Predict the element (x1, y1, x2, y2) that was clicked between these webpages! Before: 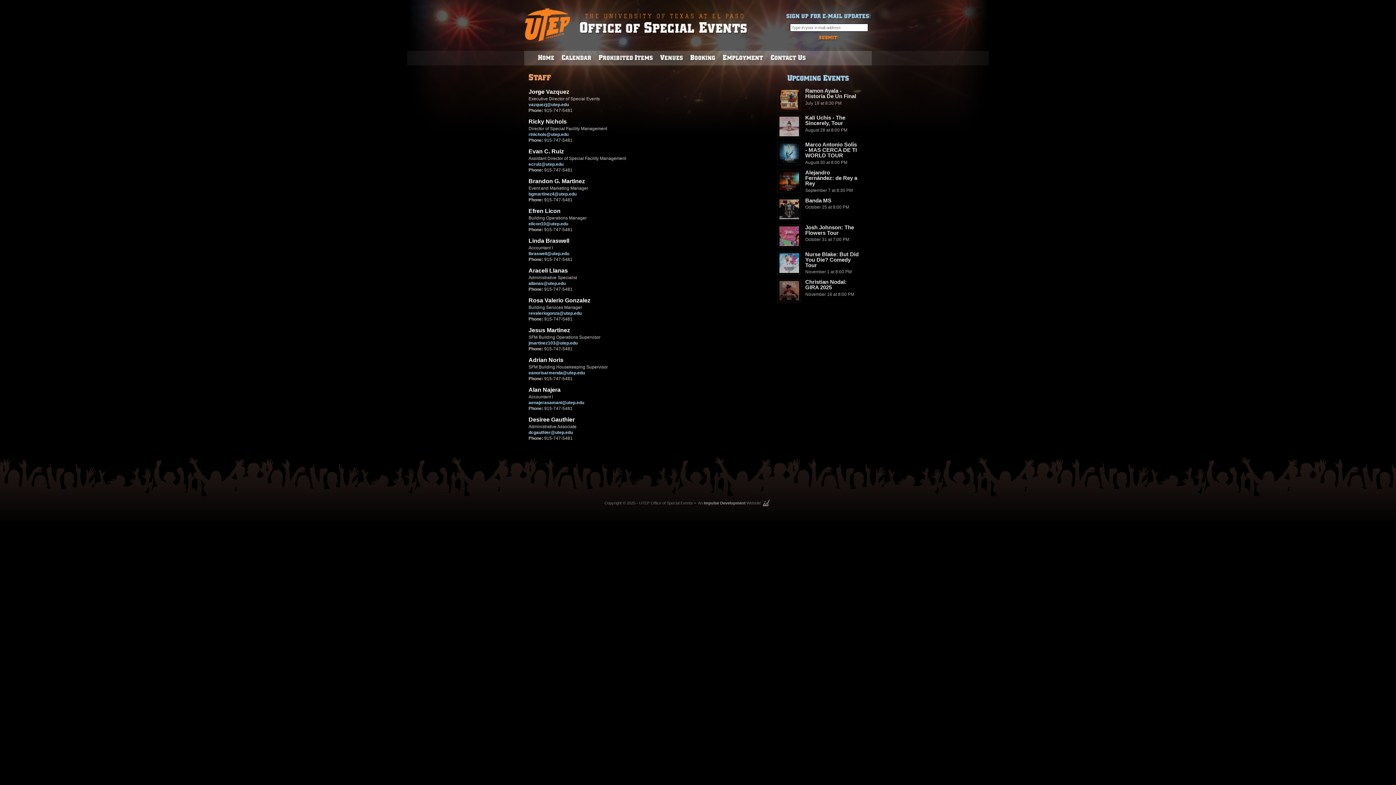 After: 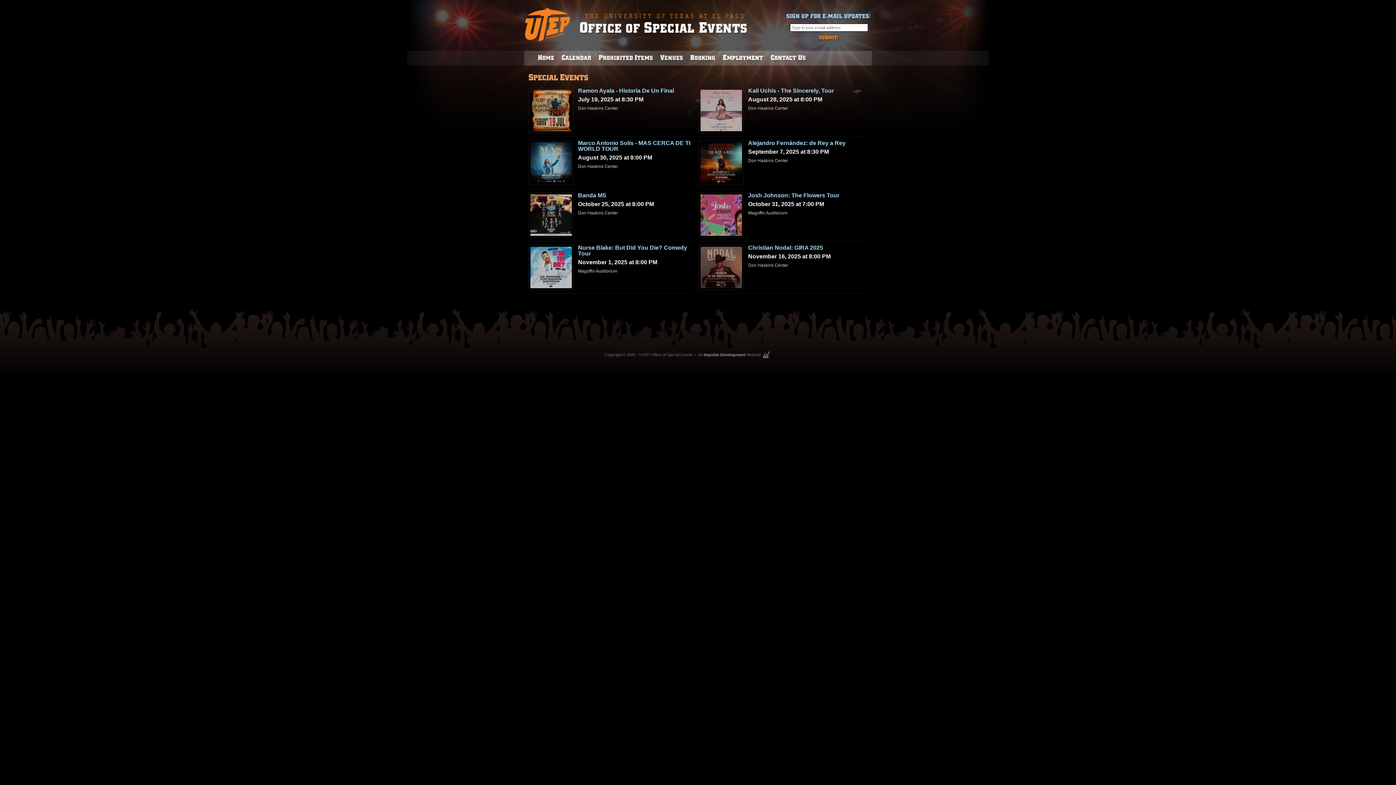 Action: bbox: (561, 50, 592, 65) label: Calendar